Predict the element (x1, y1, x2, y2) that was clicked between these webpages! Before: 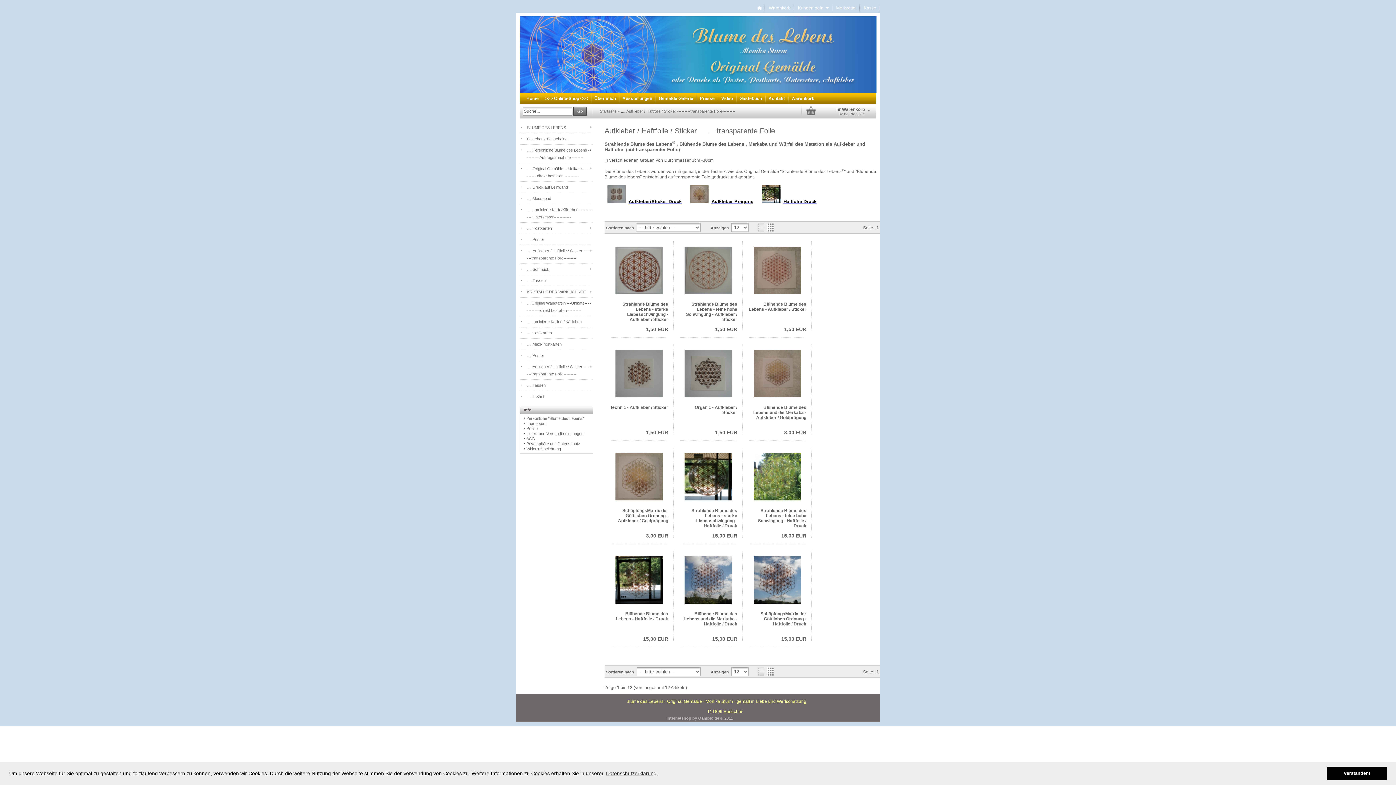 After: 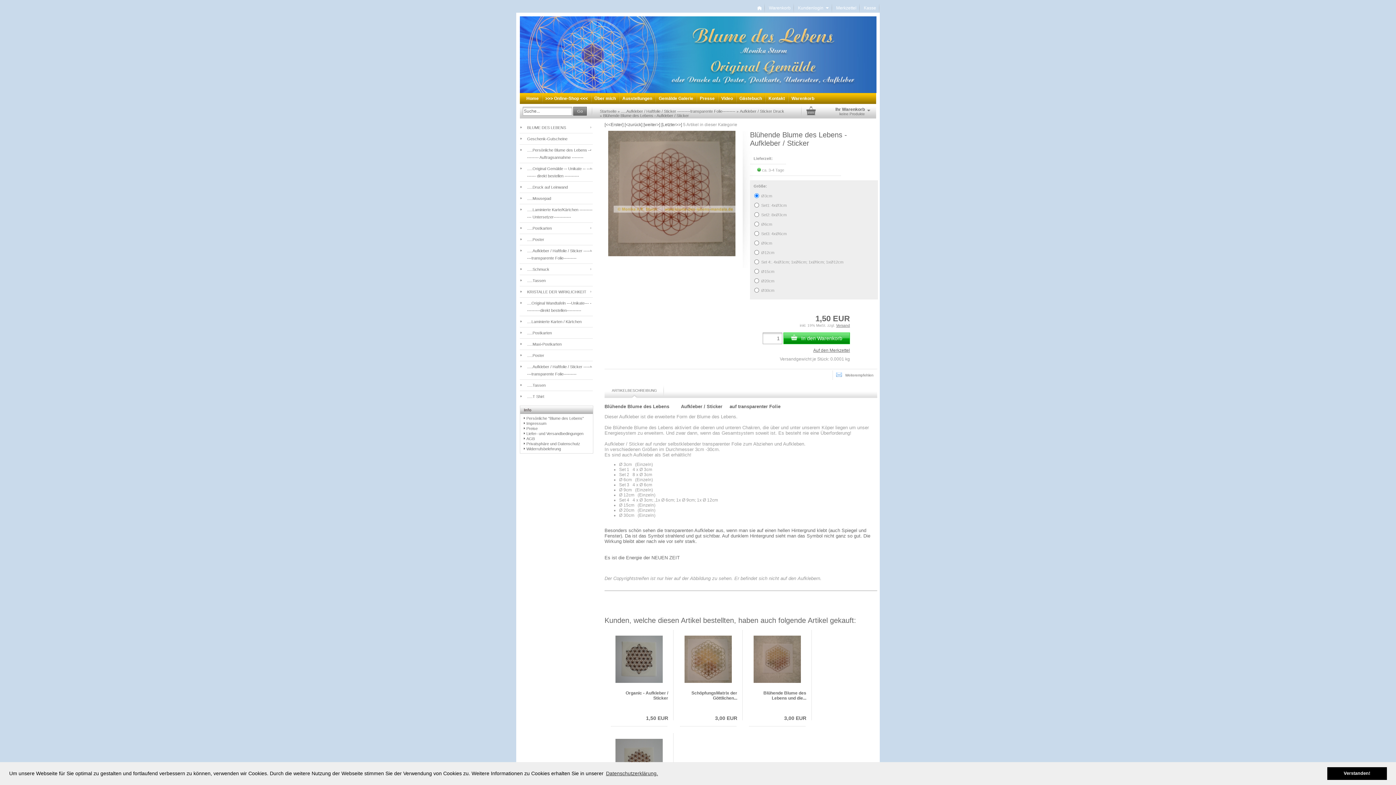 Action: bbox: (753, 290, 801, 295)